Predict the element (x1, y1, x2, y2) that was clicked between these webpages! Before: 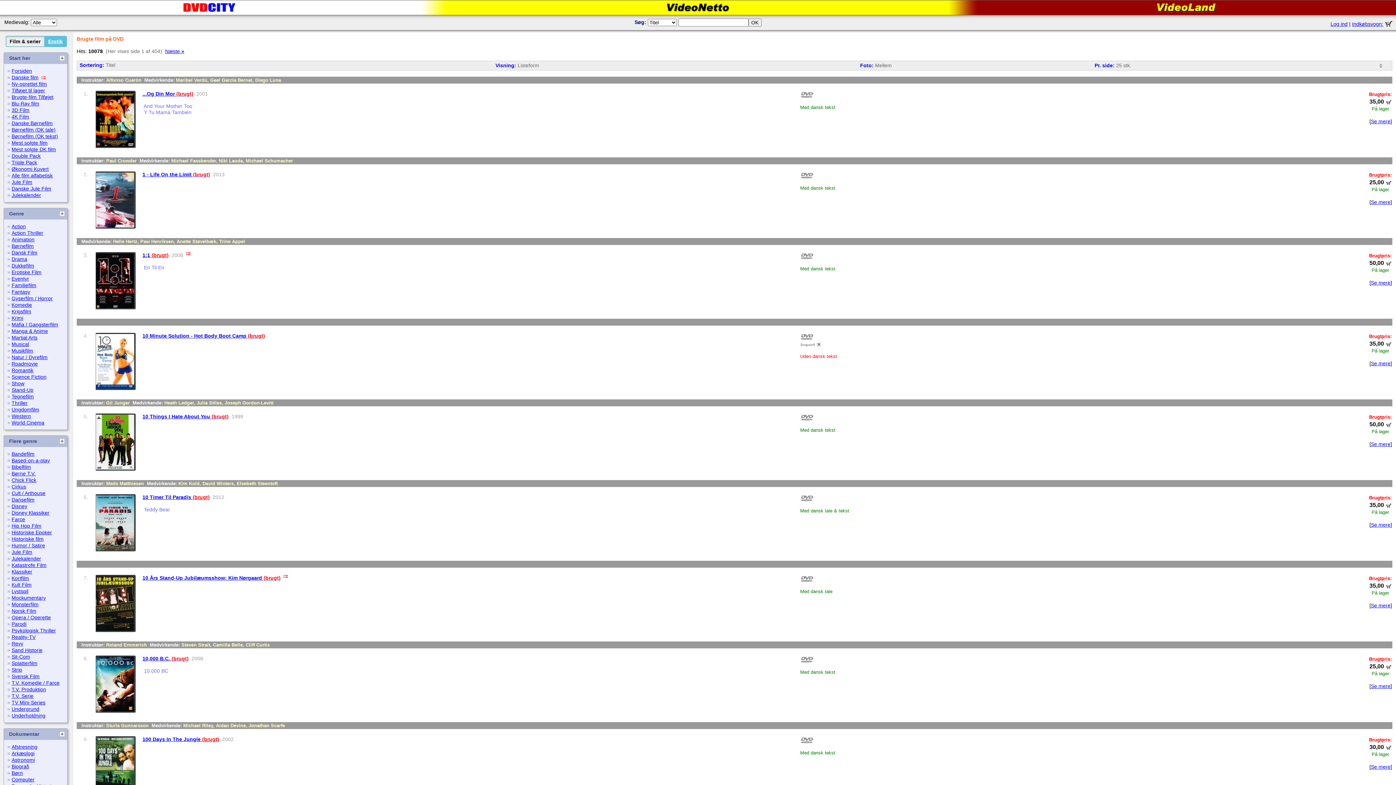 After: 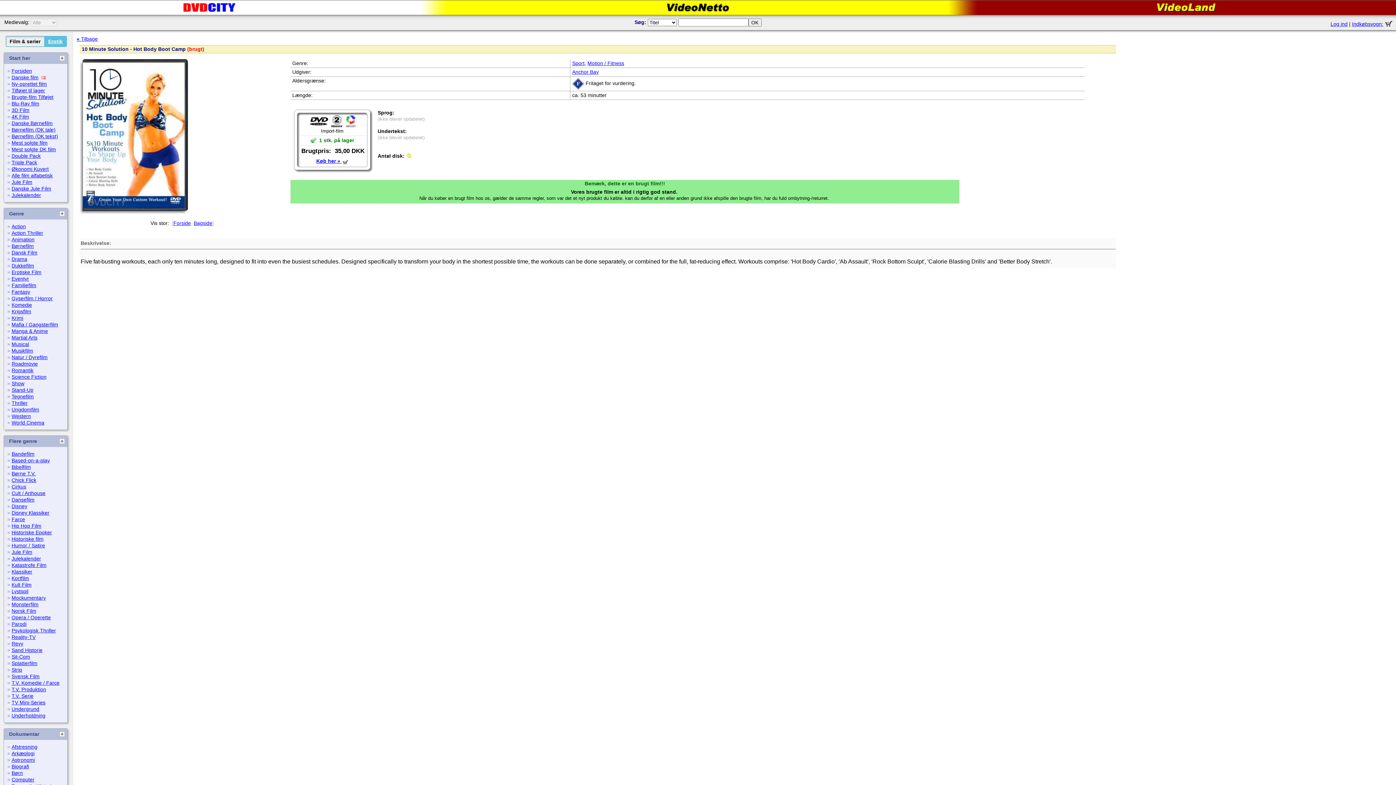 Action: bbox: (95, 333, 136, 338)